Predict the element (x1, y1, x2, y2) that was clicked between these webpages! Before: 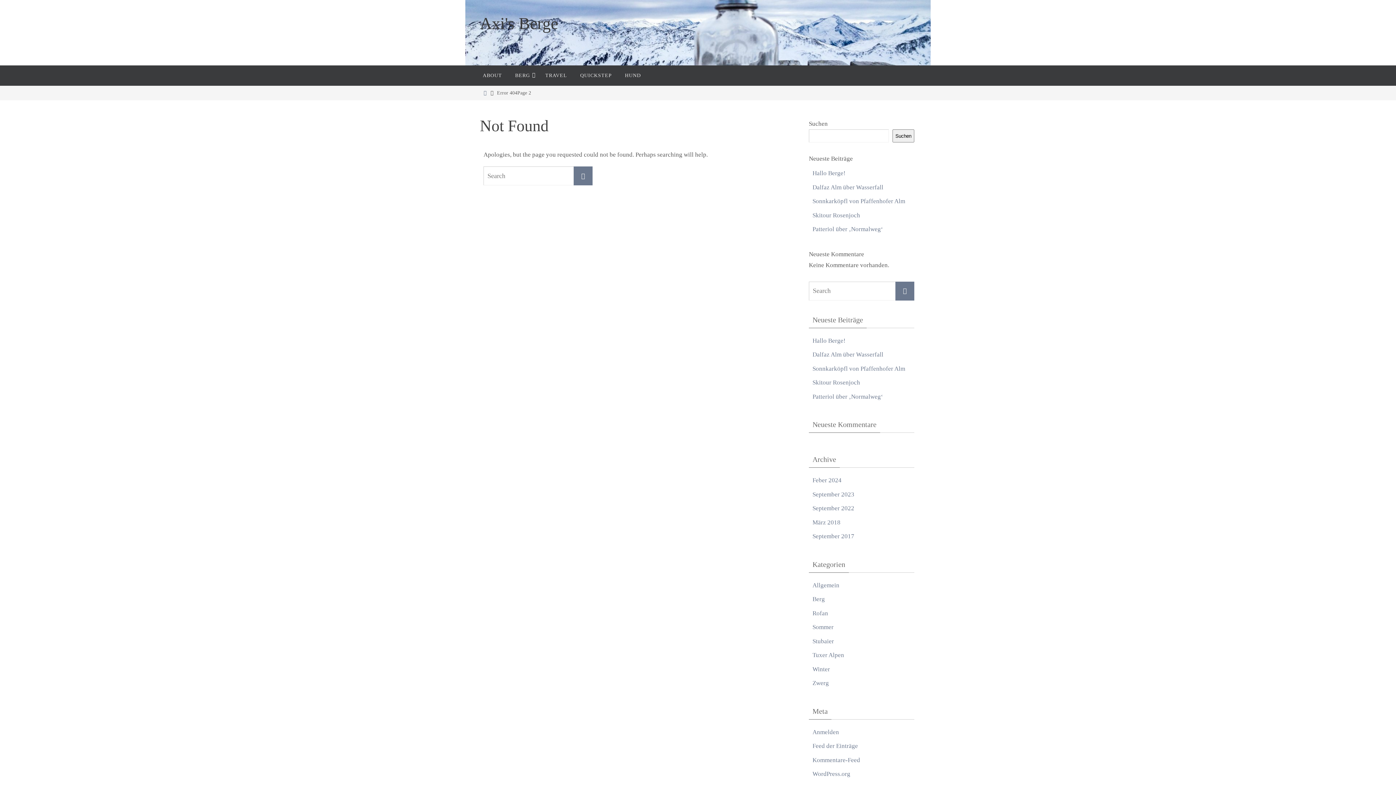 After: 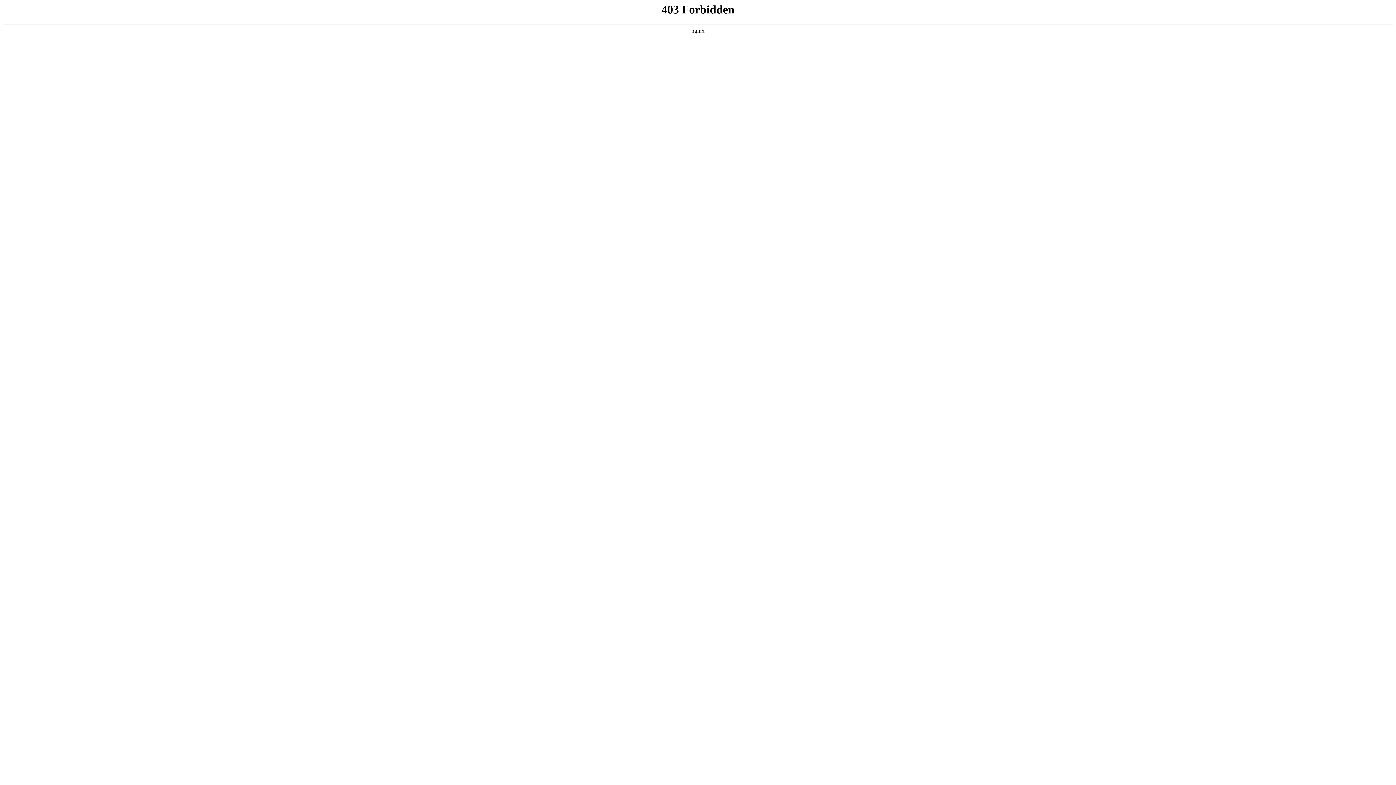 Action: label: WordPress.org bbox: (812, 770, 850, 778)